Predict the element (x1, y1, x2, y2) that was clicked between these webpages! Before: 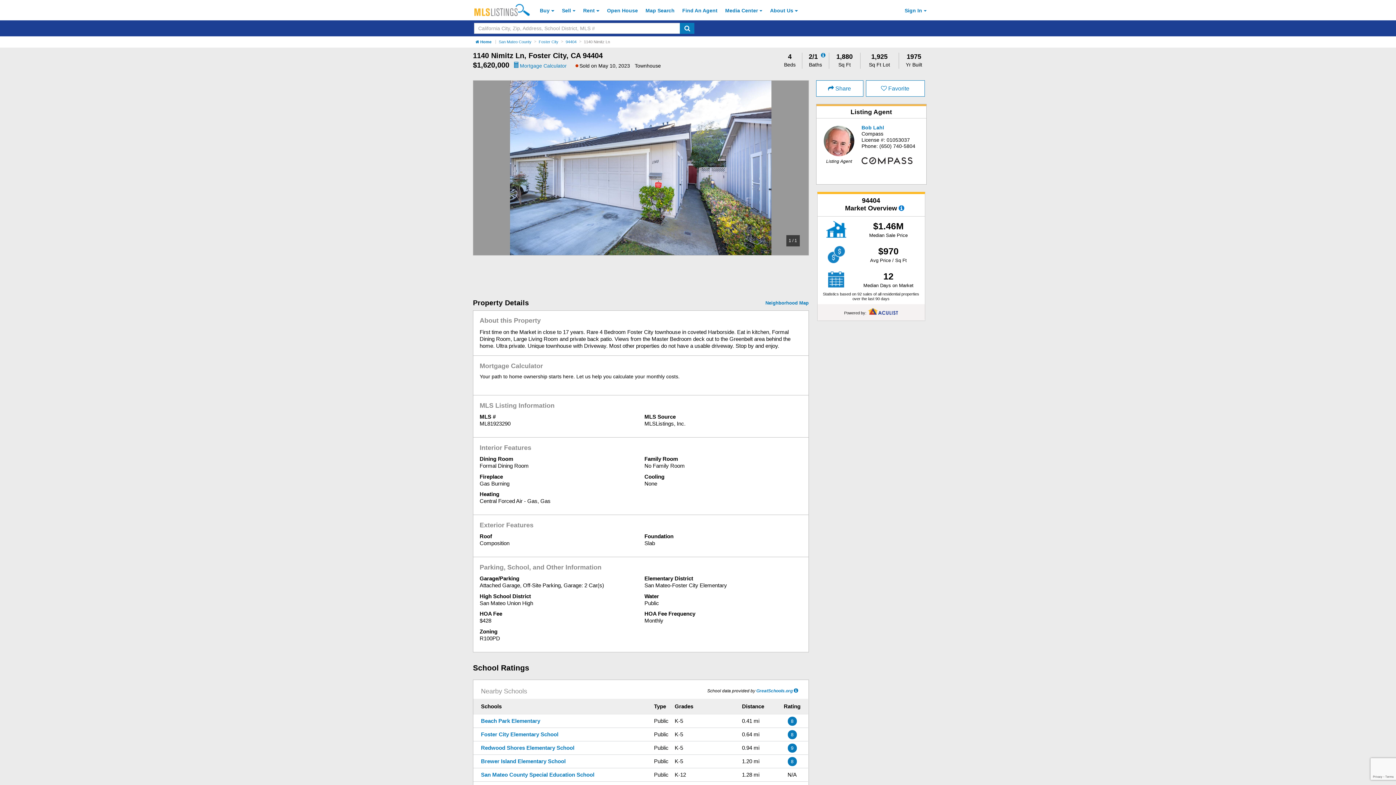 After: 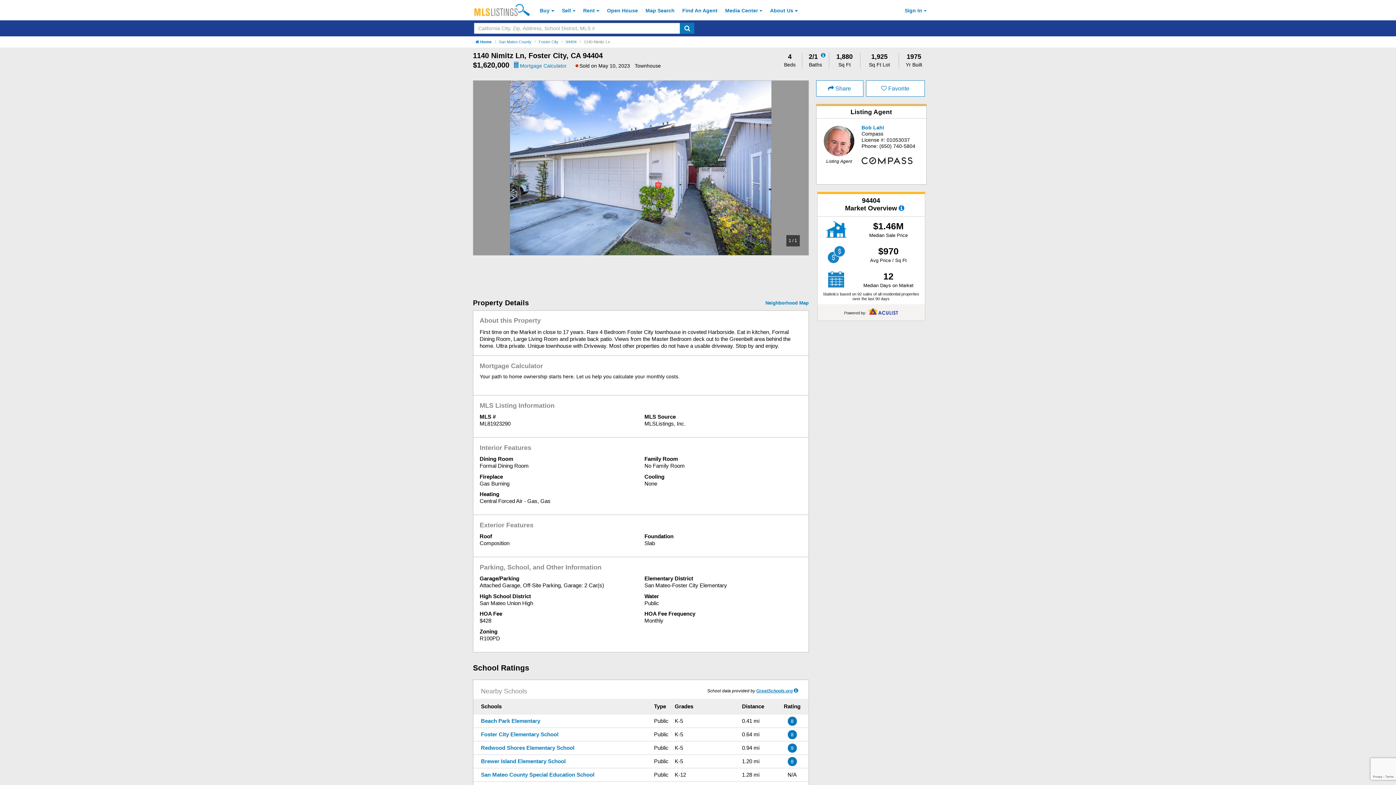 Action: label: GreatSchools.org (Open in a New Window) bbox: (756, 688, 792, 693)